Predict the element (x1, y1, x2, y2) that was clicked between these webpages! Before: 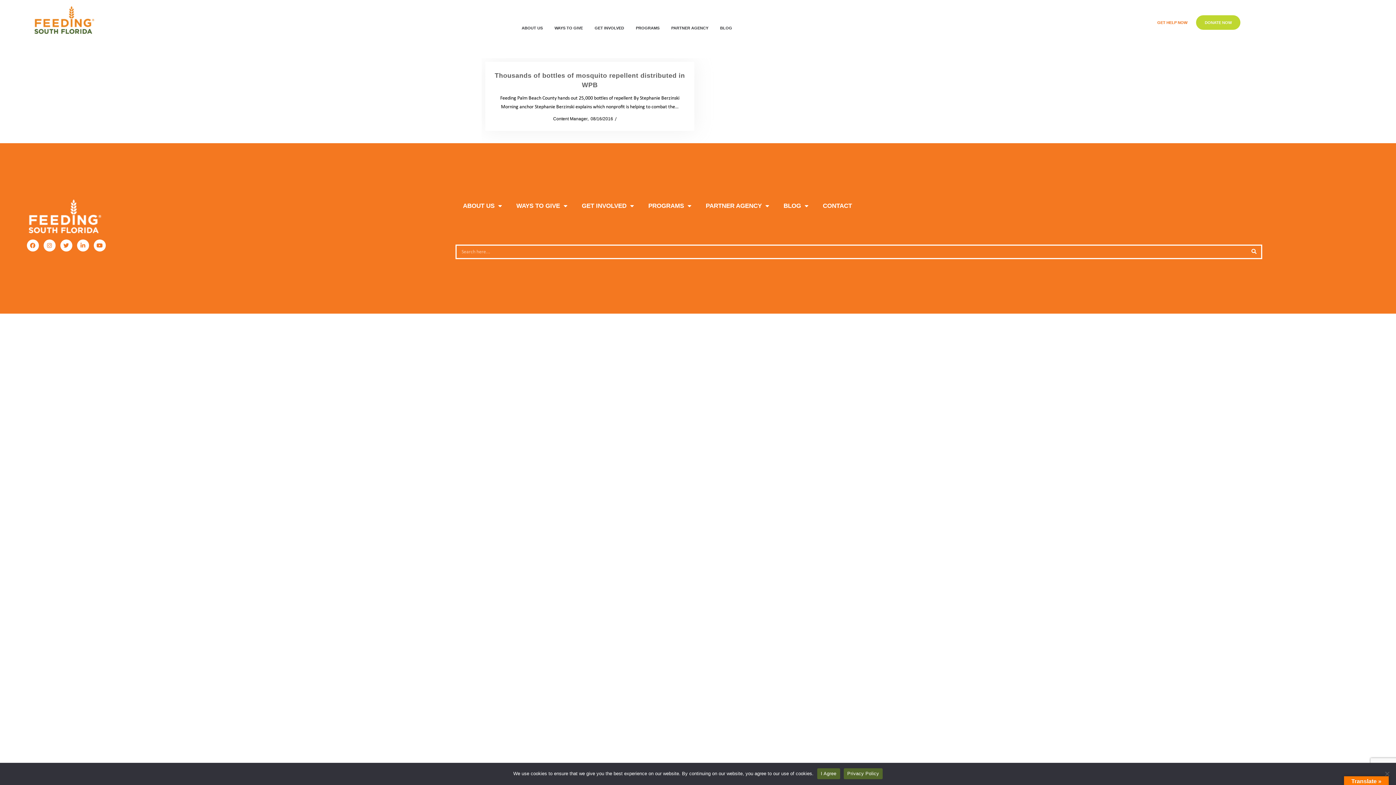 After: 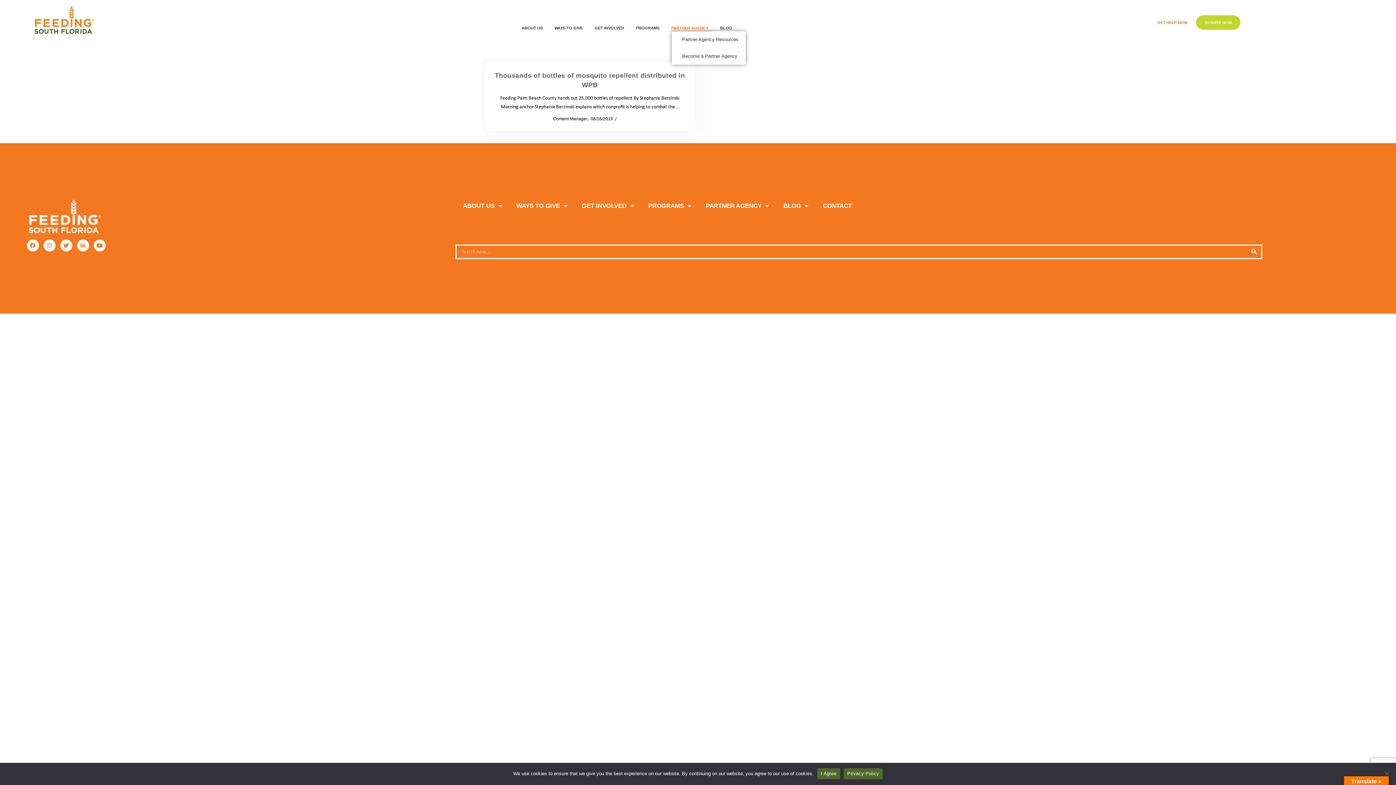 Action: label: PARTNER AGENCY bbox: (671, 24, 712, 31)